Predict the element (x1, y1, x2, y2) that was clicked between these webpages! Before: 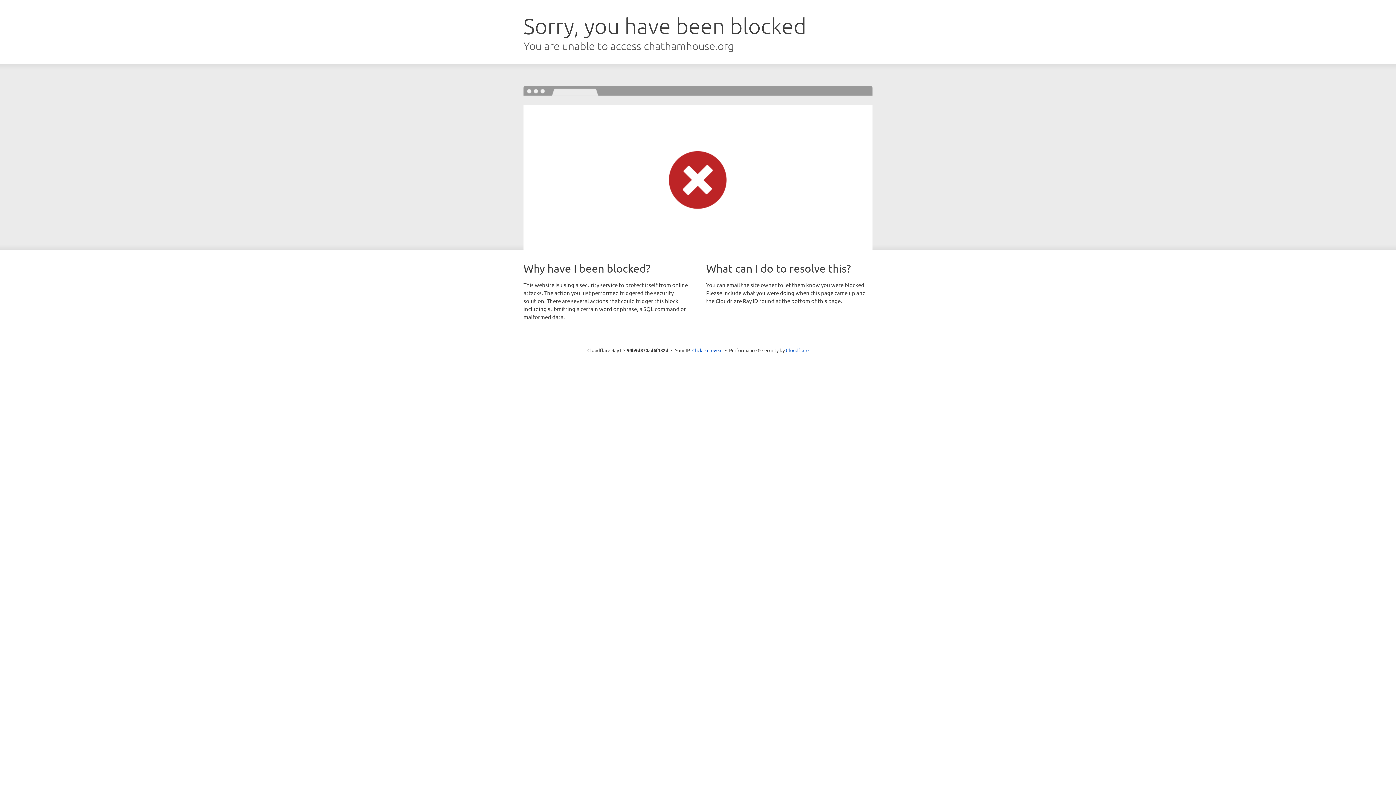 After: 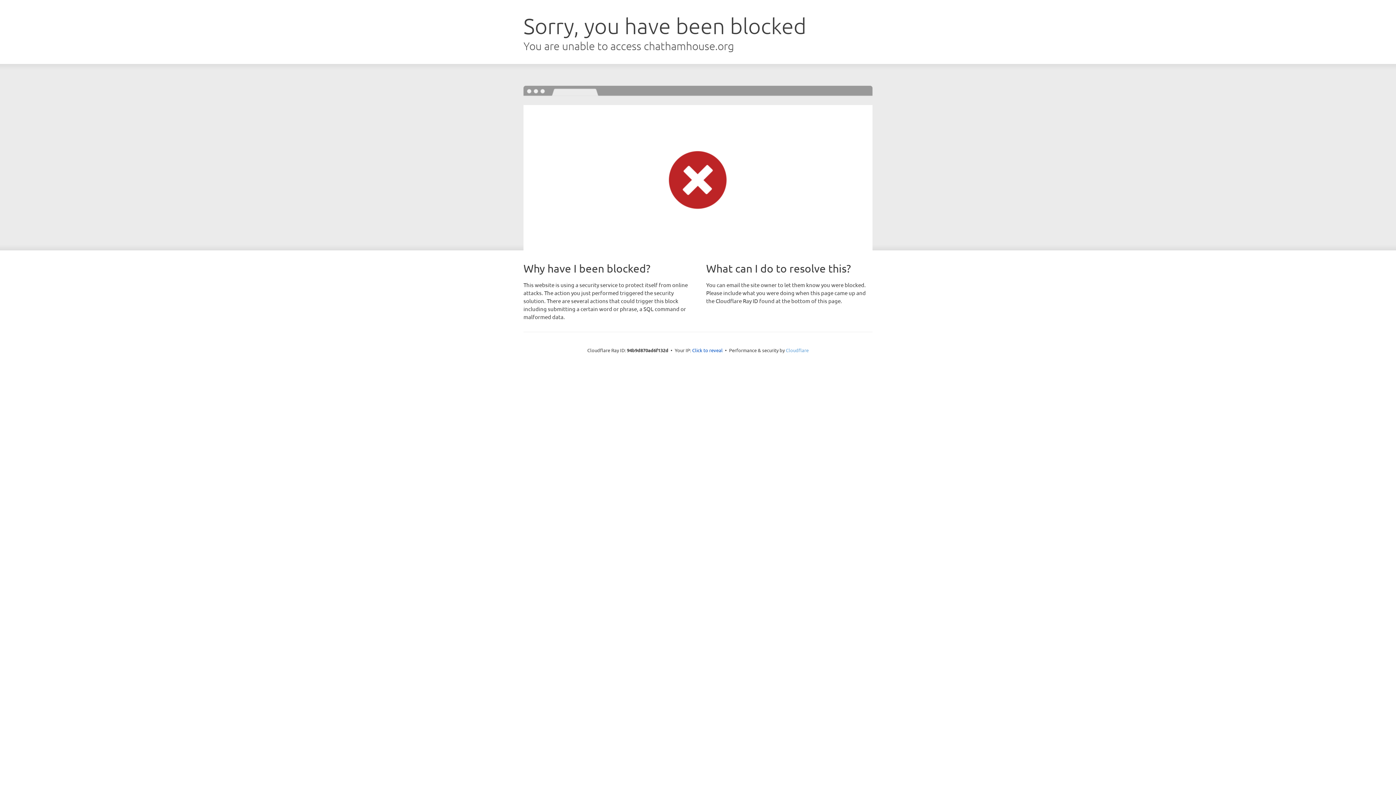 Action: bbox: (786, 347, 808, 353) label: Cloudflare